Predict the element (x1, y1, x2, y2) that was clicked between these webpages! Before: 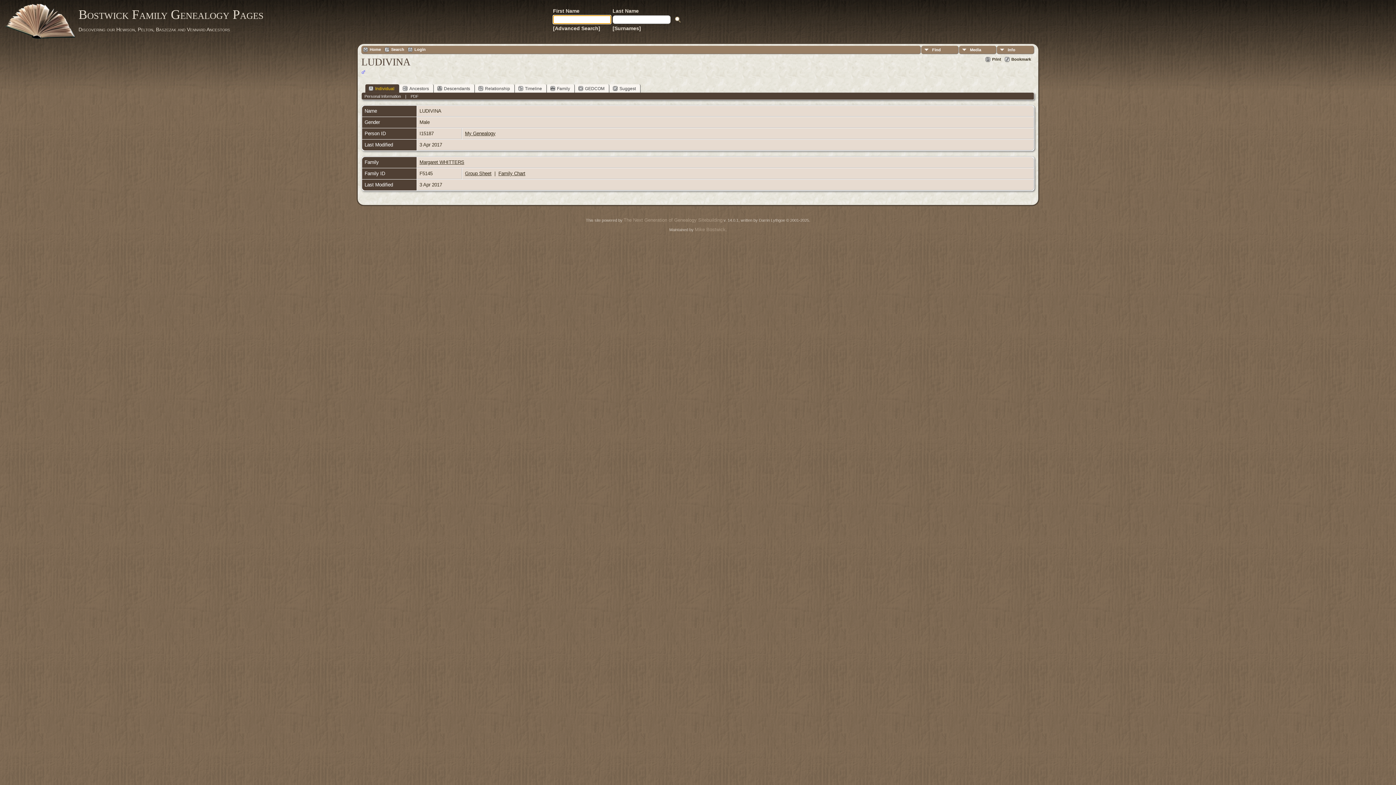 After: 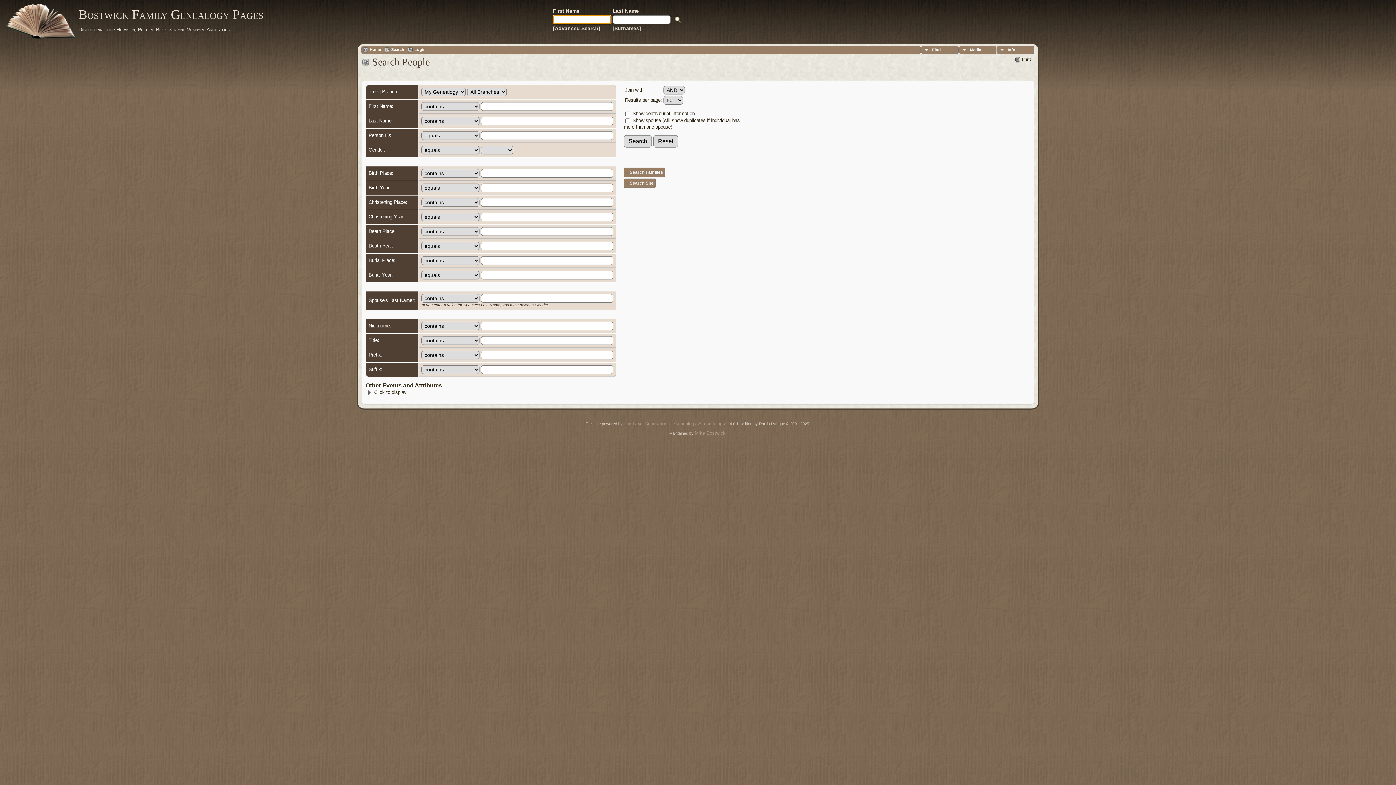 Action: bbox: (553, 25, 600, 31) label: [Advanced Search]